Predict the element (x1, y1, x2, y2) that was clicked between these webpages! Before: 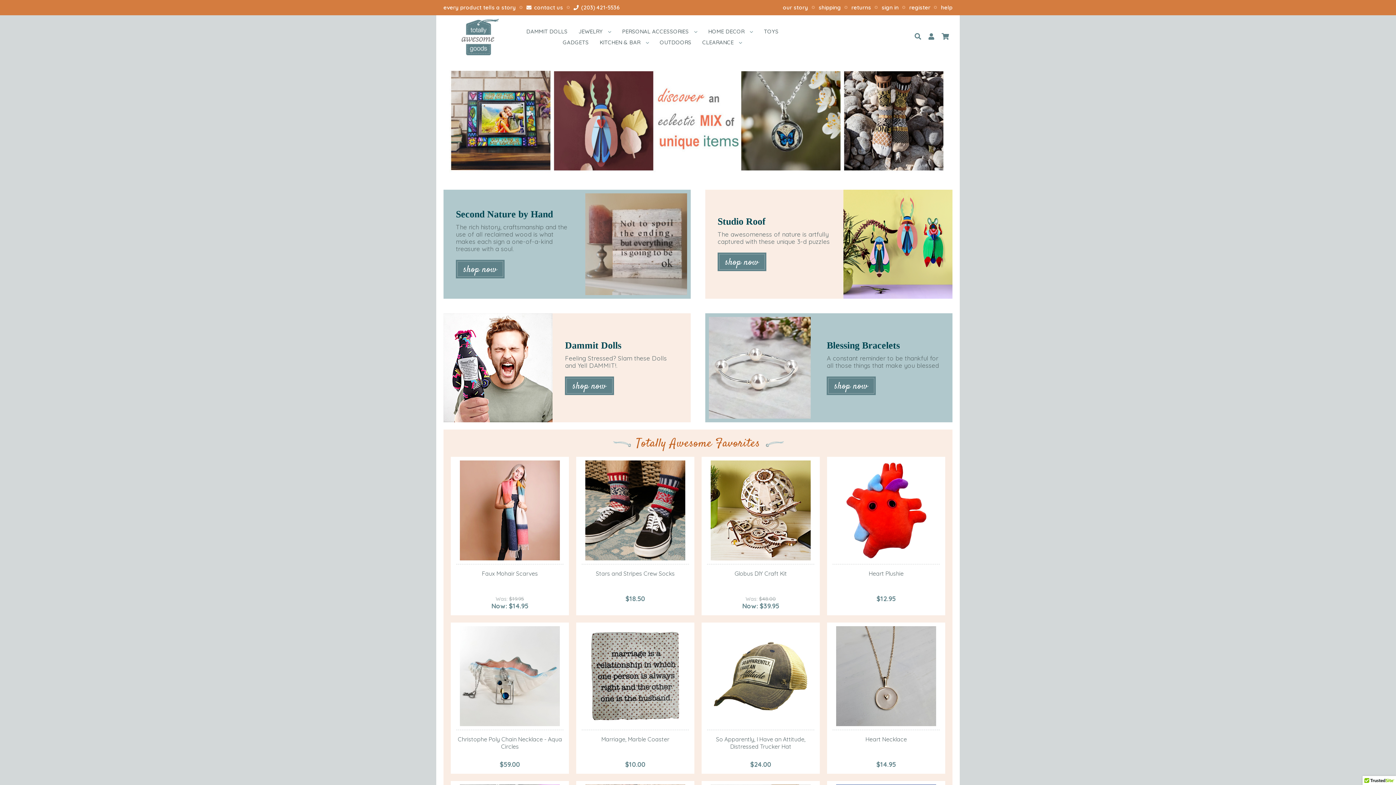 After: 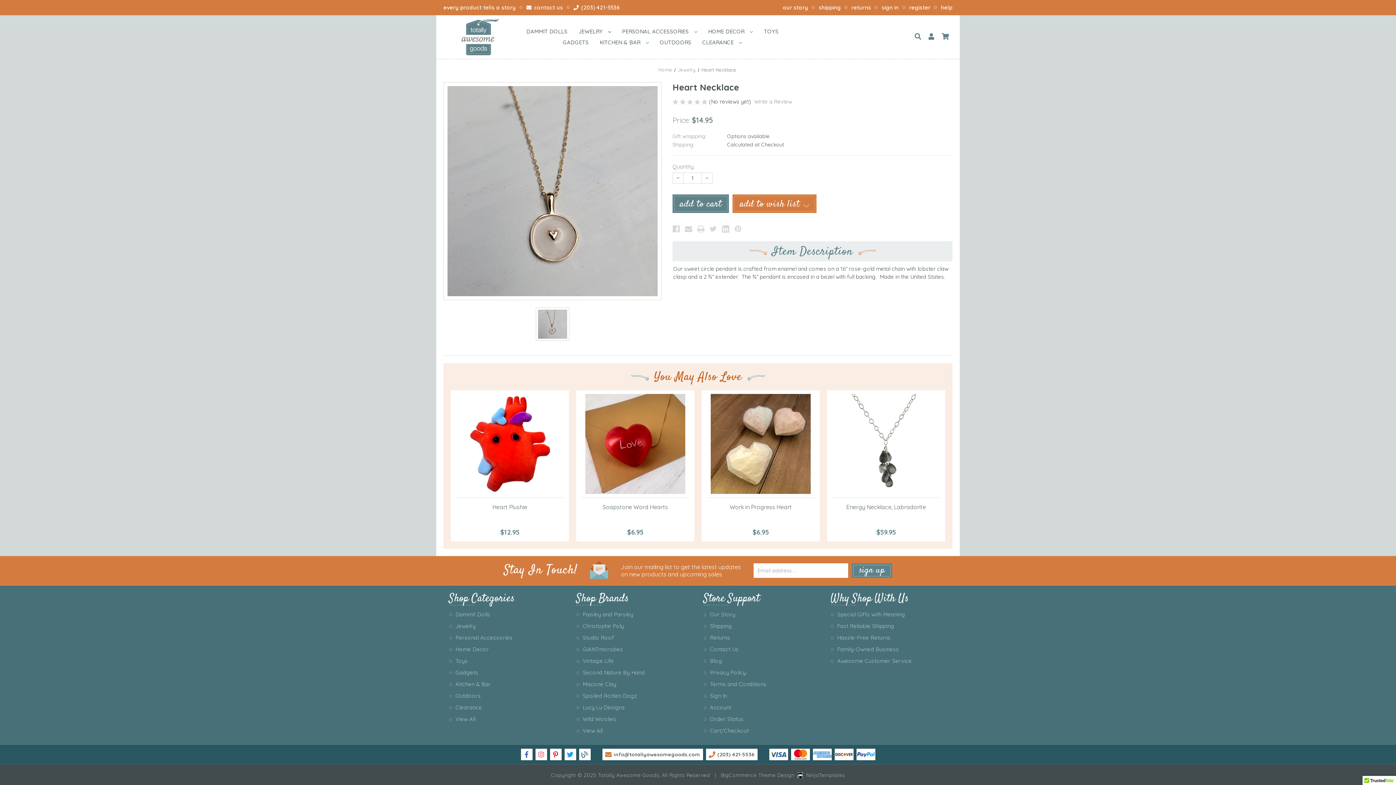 Action: bbox: (832, 736, 940, 757) label: Heart Necklace,$14.95
